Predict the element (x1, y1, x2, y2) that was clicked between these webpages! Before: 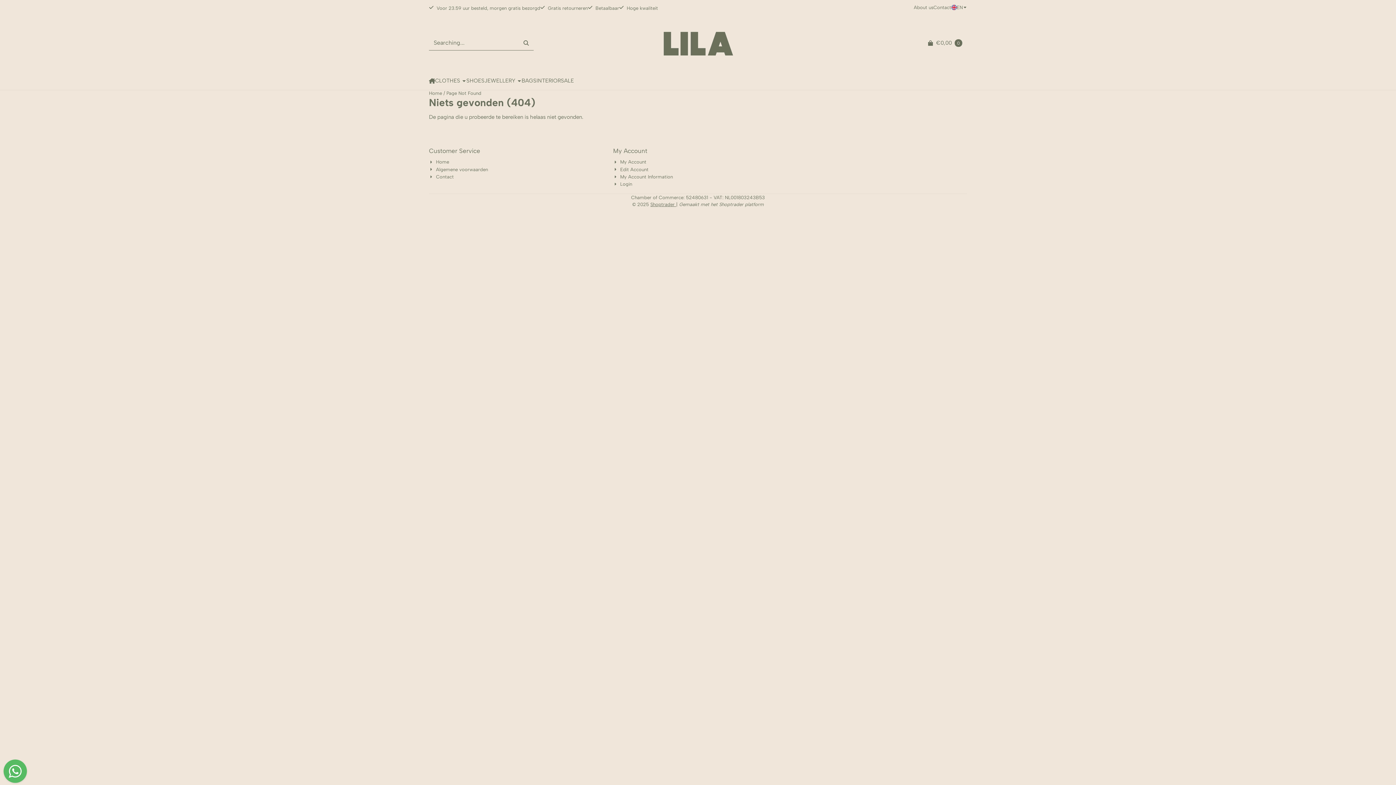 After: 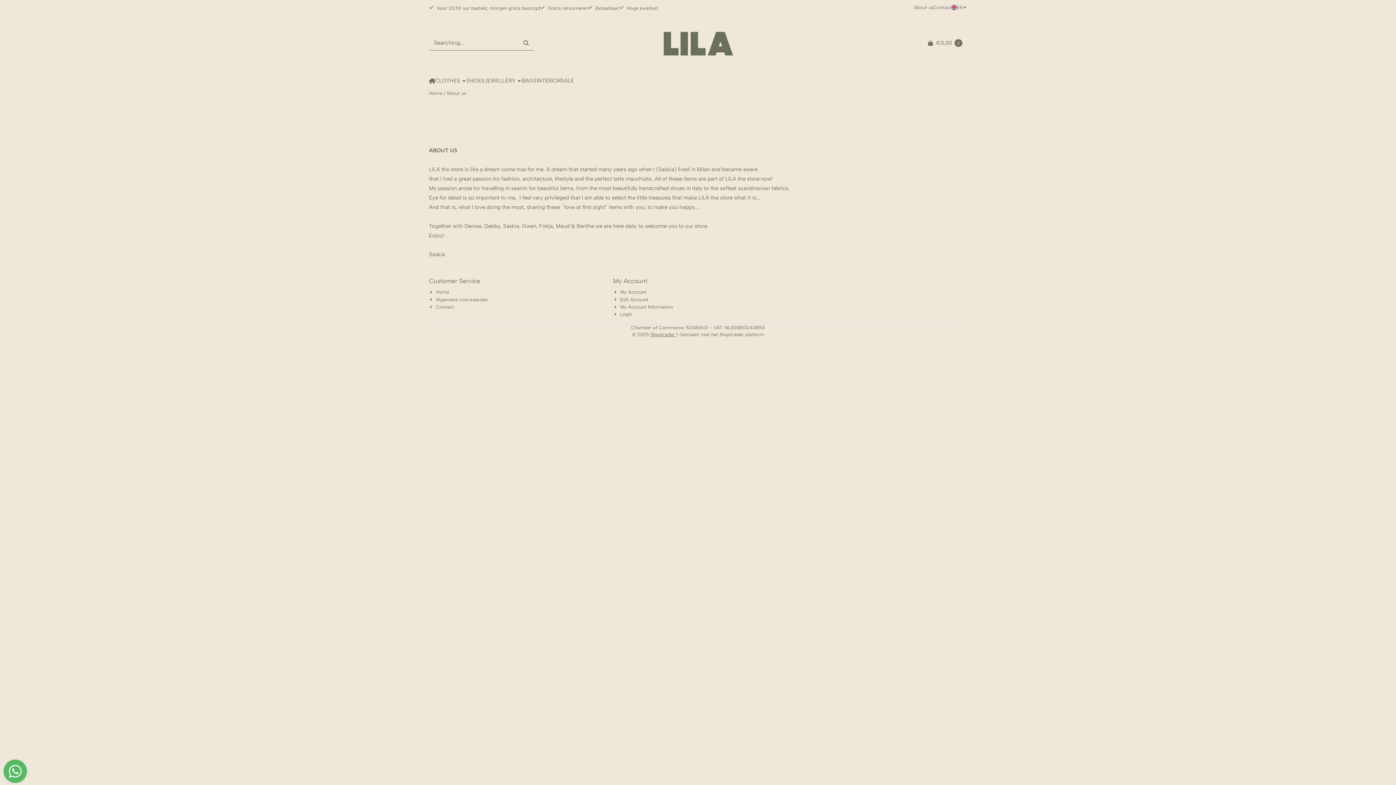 Action: bbox: (914, 0, 933, 14) label: About us